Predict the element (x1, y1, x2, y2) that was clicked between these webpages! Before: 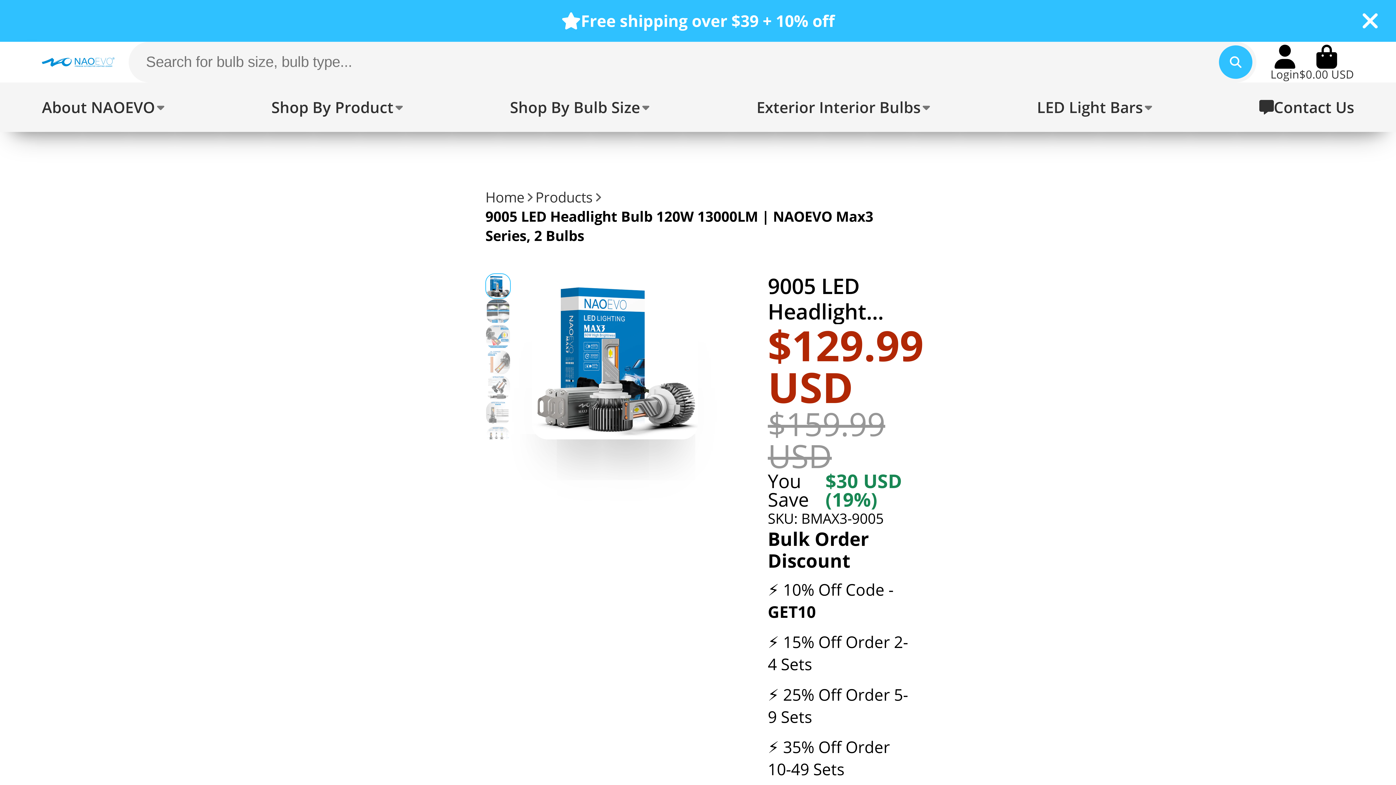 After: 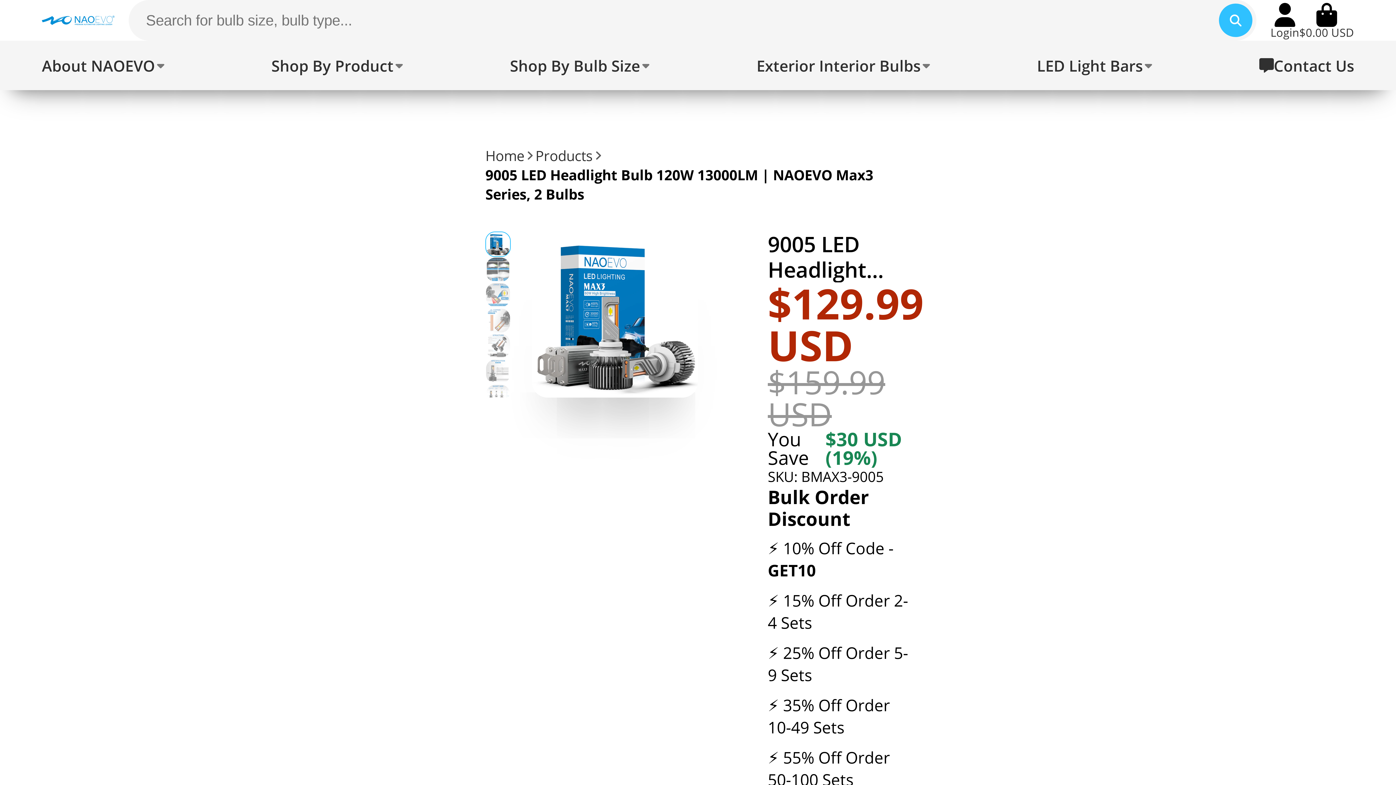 Action: bbox: (1358, 8, 1382, 32)